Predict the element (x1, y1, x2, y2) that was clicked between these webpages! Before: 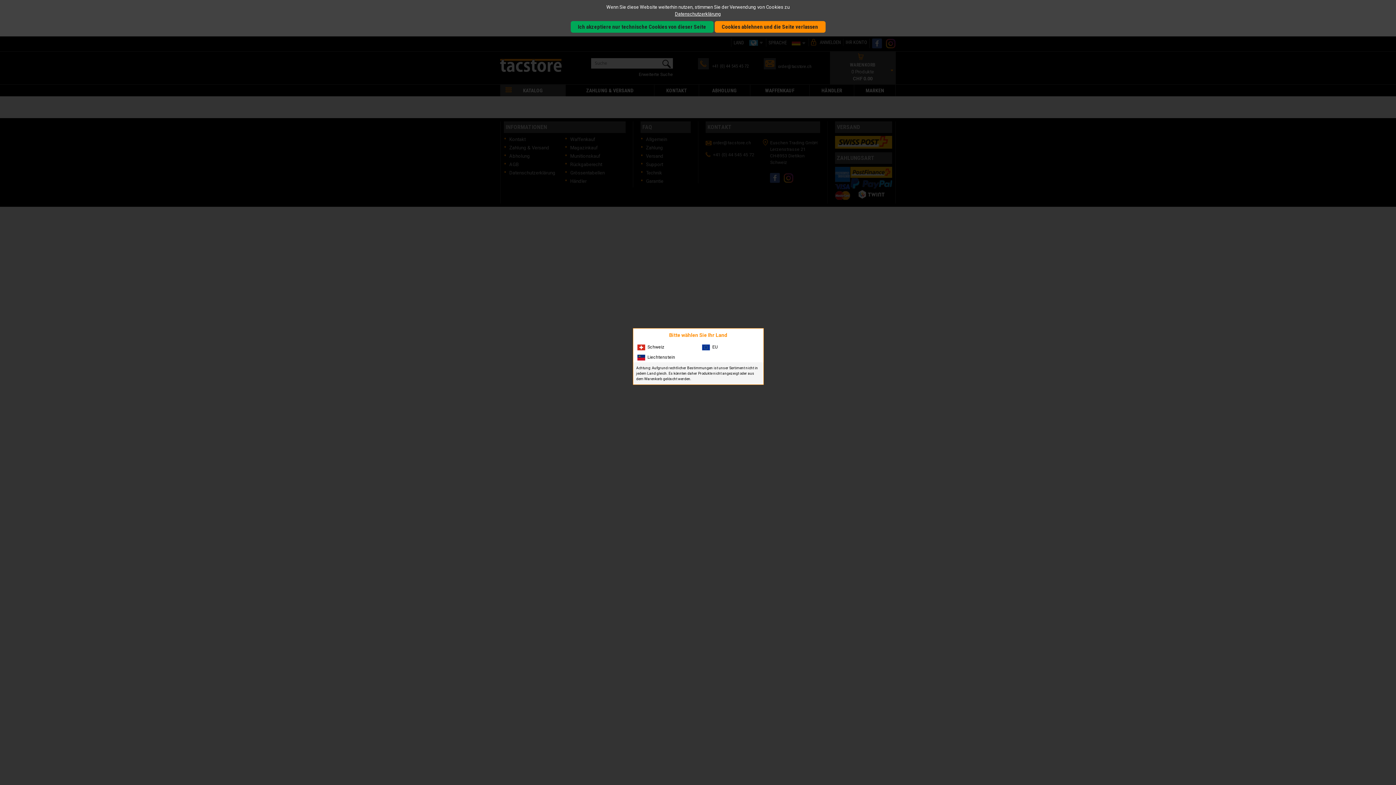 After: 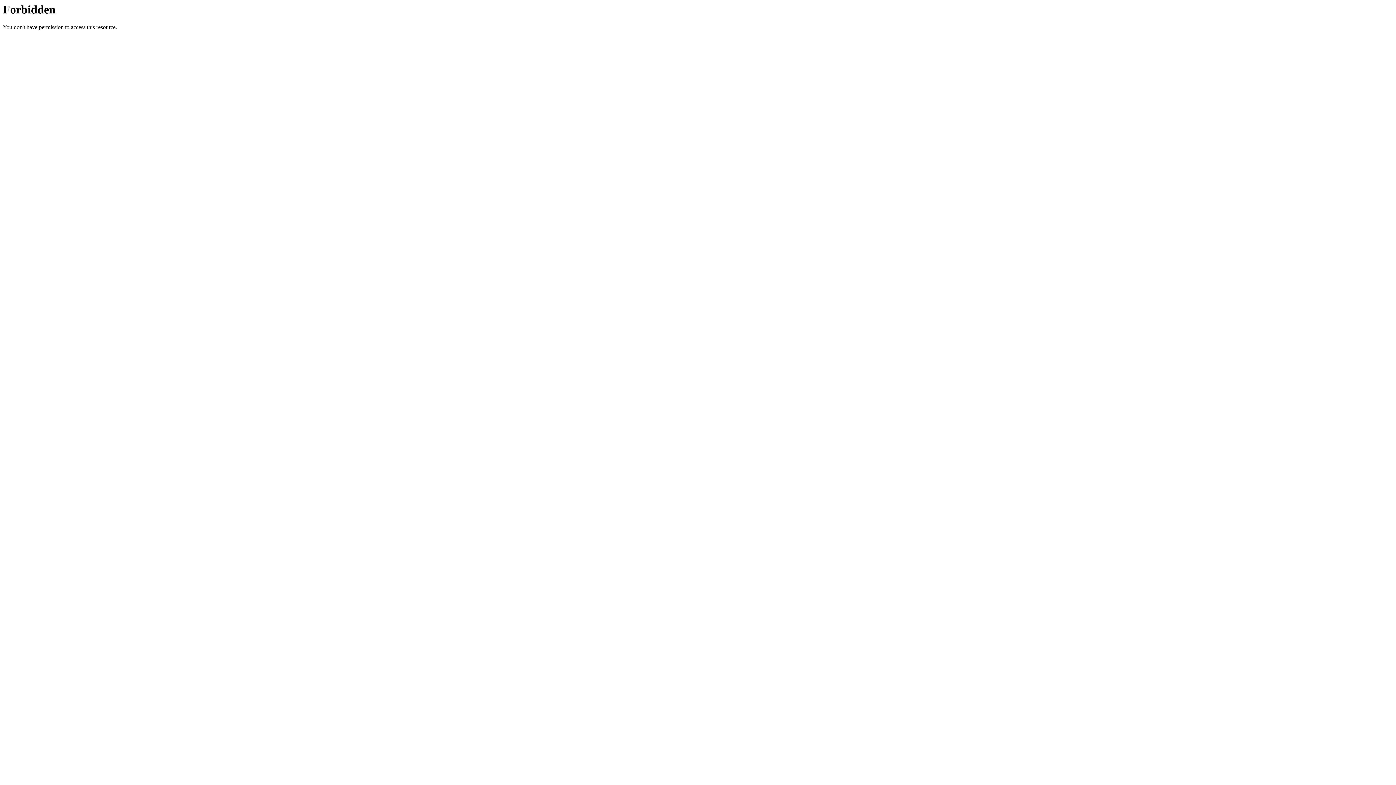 Action: label: EU bbox: (698, 342, 762, 352)